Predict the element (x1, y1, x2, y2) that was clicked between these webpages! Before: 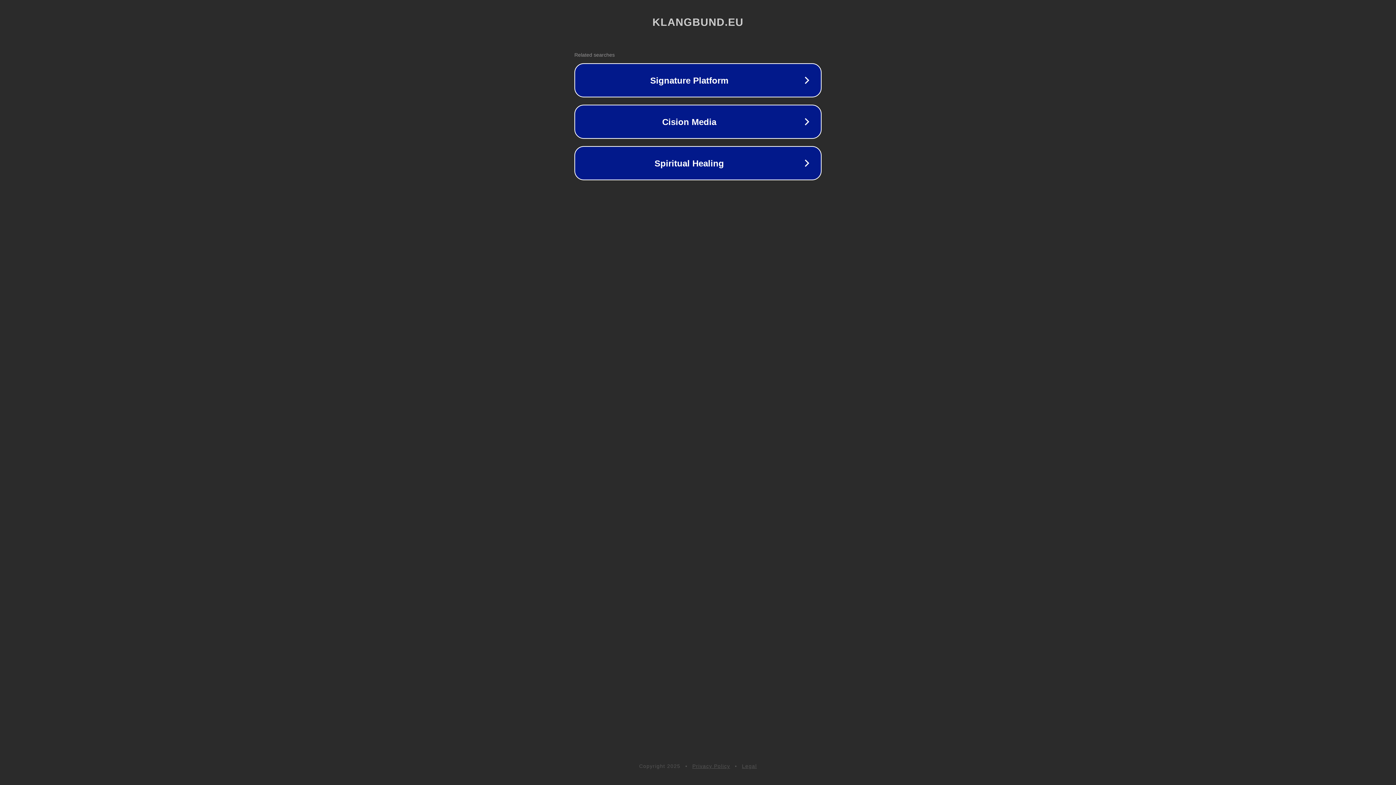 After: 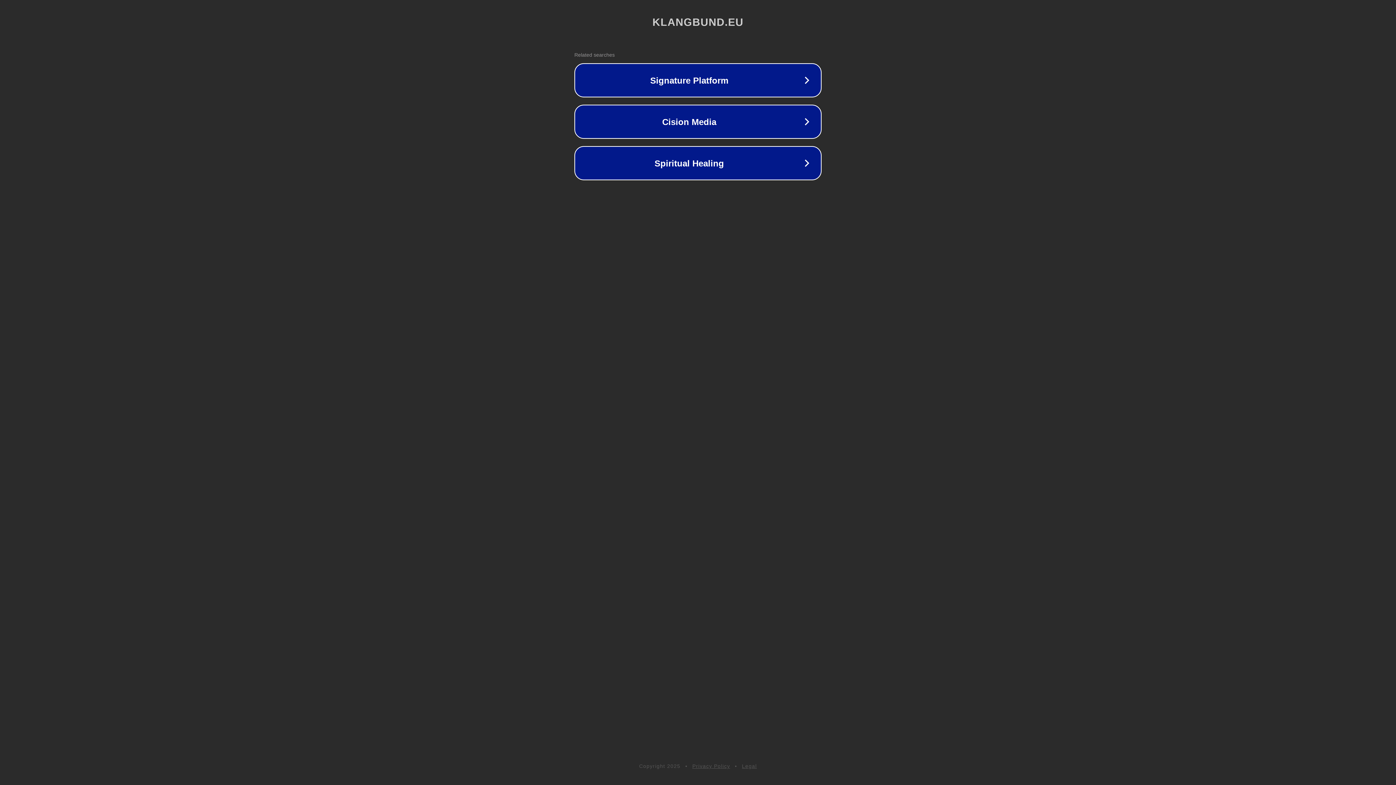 Action: bbox: (692, 763, 730, 769) label: Privacy Policy